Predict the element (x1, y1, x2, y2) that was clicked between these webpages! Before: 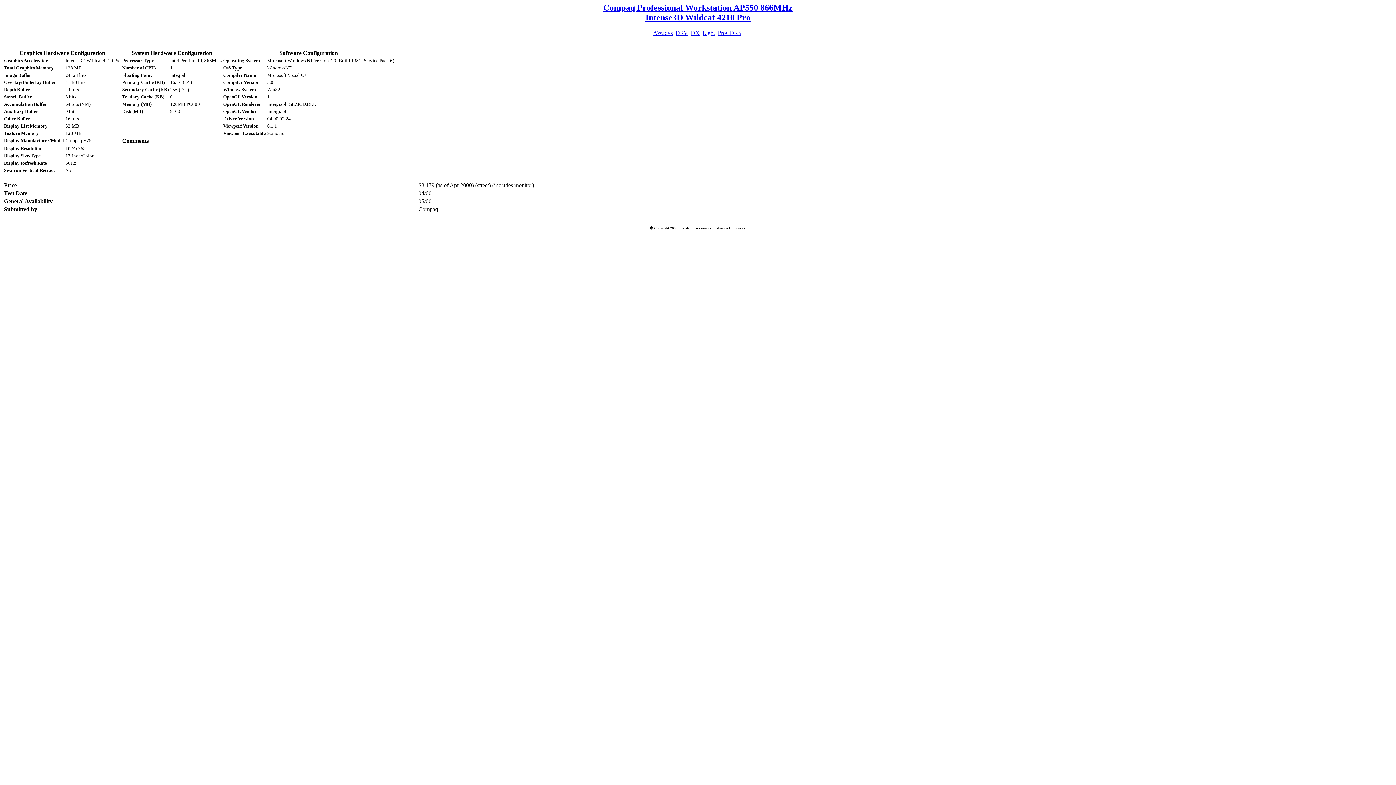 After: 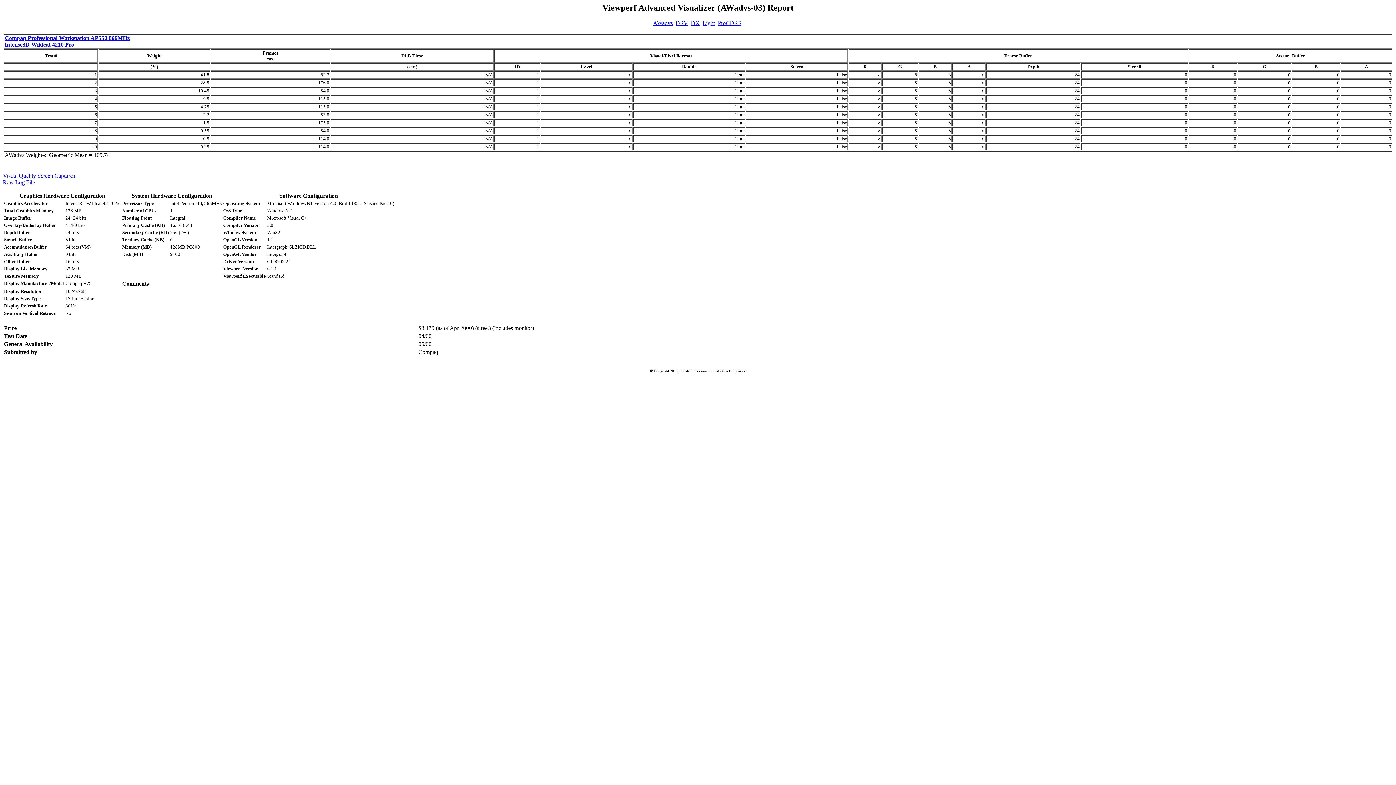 Action: label: AWadvs bbox: (653, 29, 672, 35)